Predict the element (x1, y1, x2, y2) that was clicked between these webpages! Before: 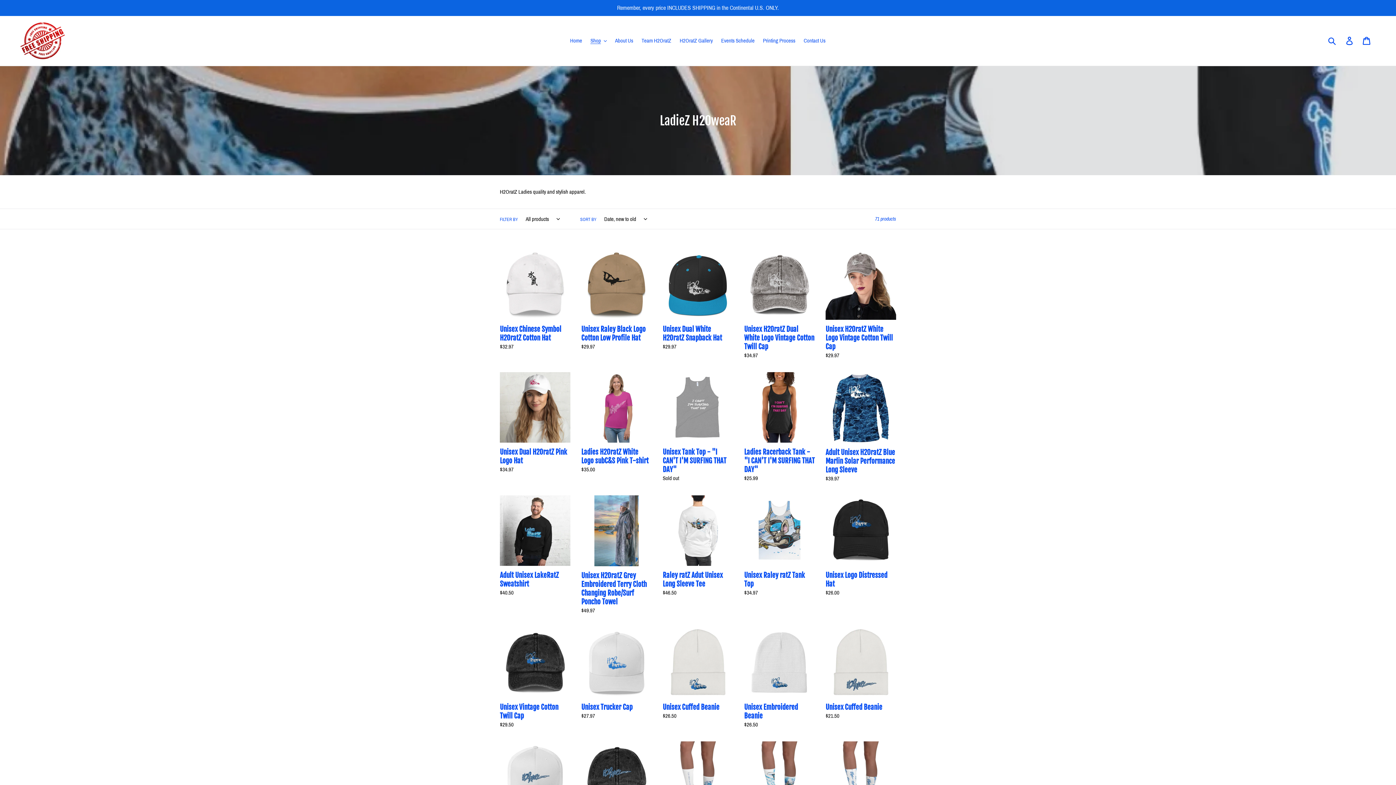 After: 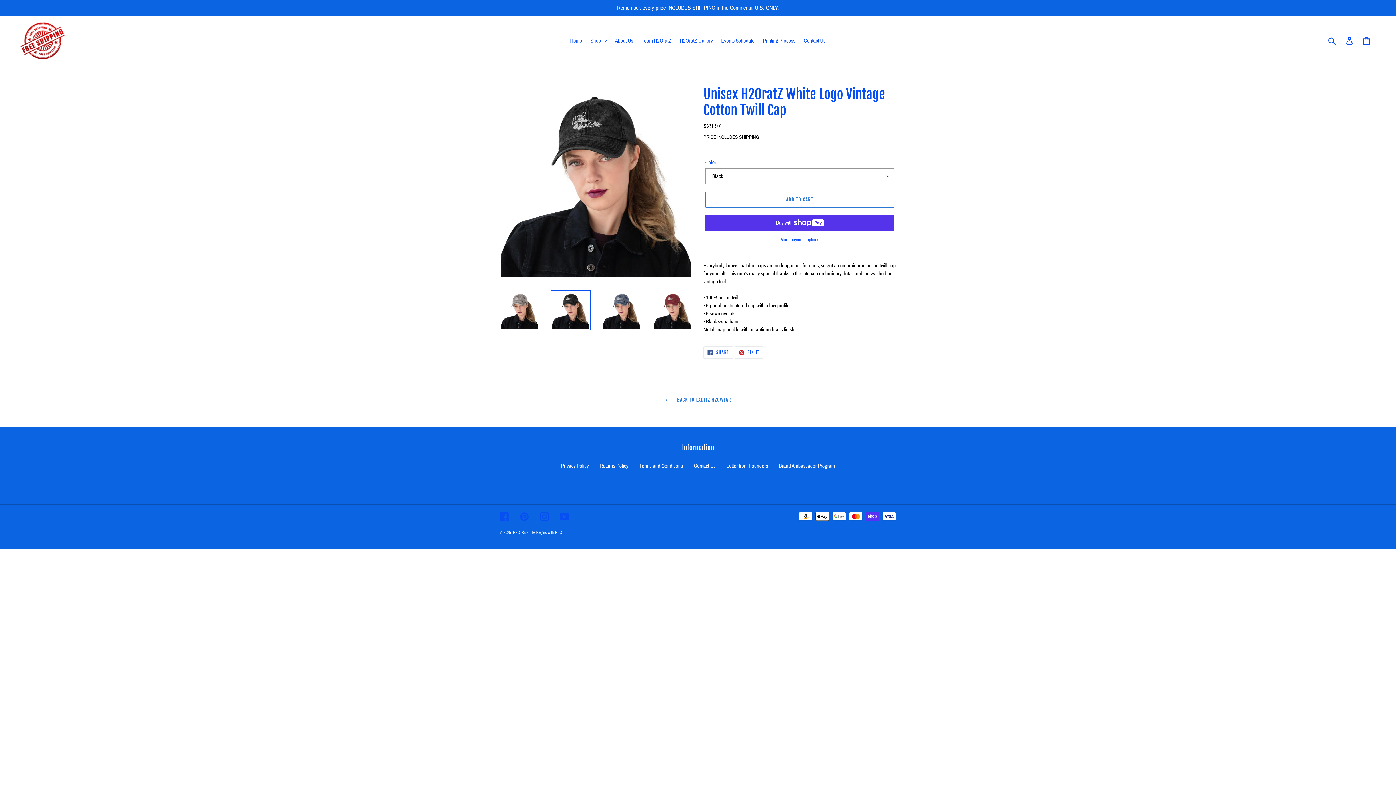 Action: label: Unisex H2OratZ White Logo Vintage Cotton Twill Cap bbox: (825, 249, 896, 359)